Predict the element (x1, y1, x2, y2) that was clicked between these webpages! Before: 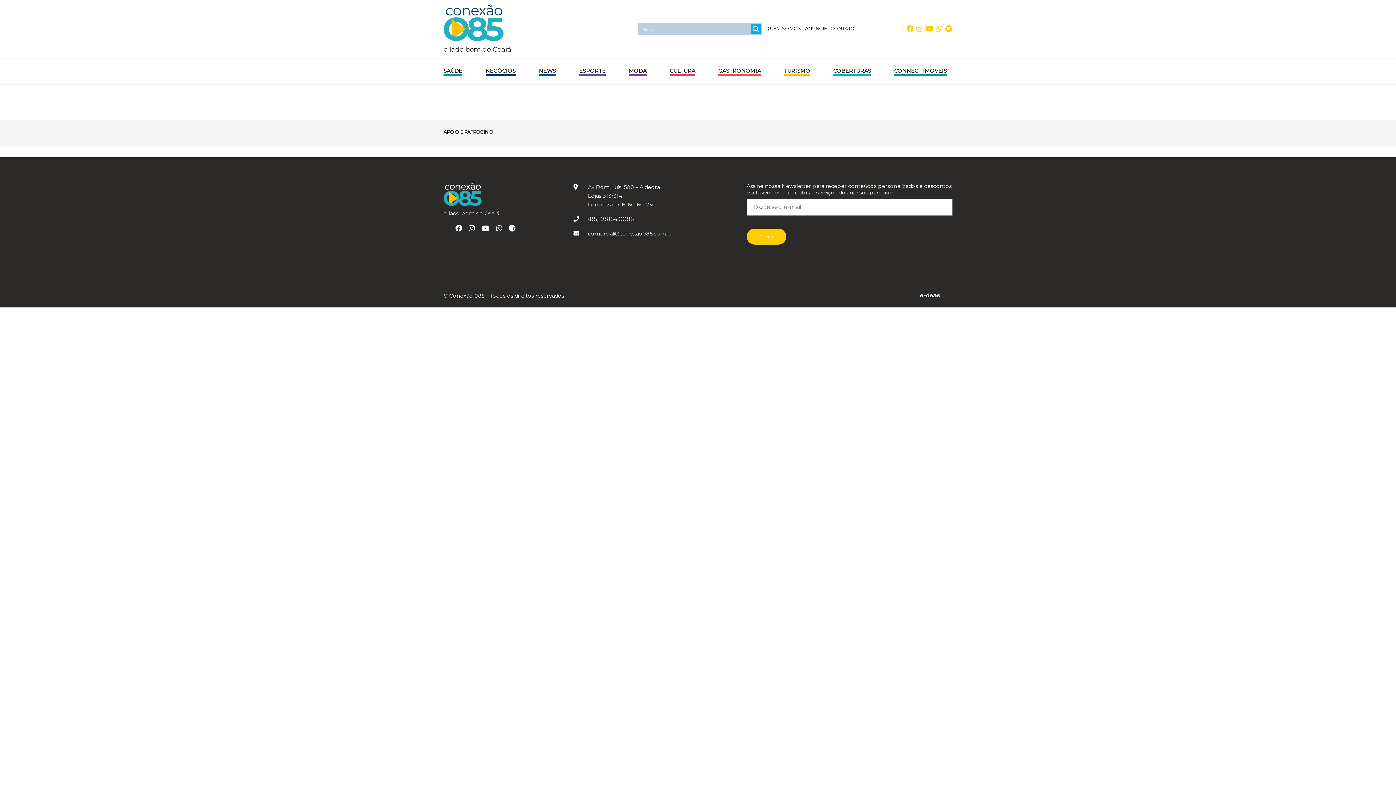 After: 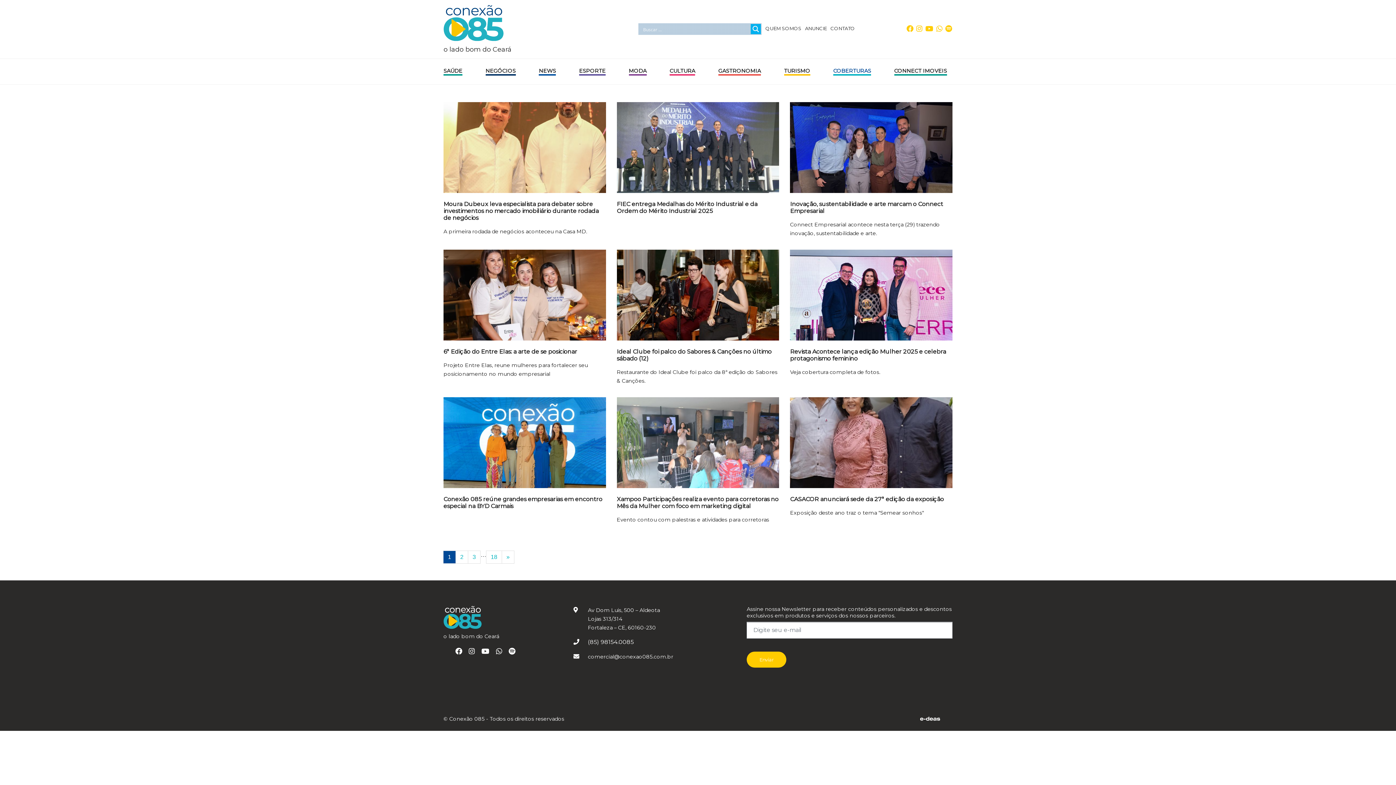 Action: label: COBERTURAS bbox: (833, 67, 871, 74)